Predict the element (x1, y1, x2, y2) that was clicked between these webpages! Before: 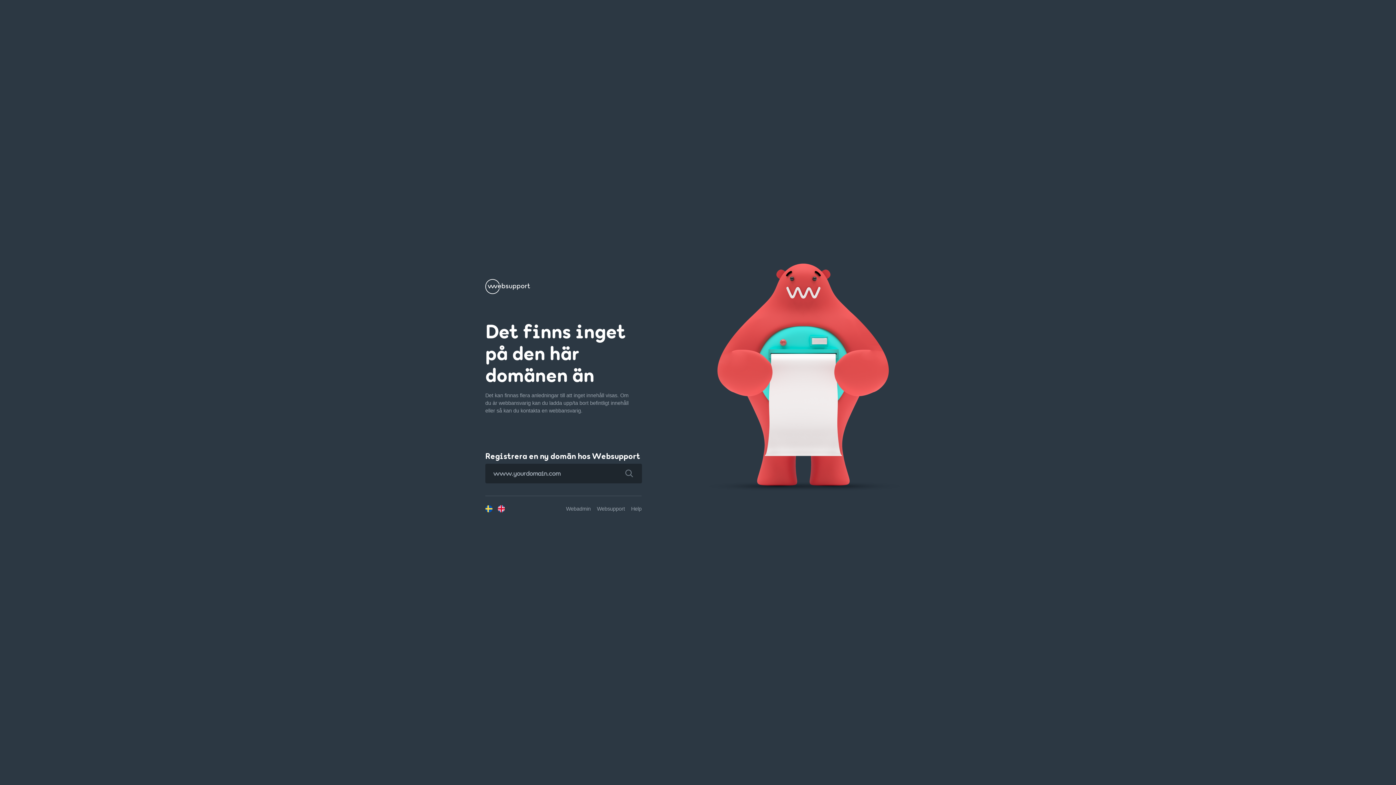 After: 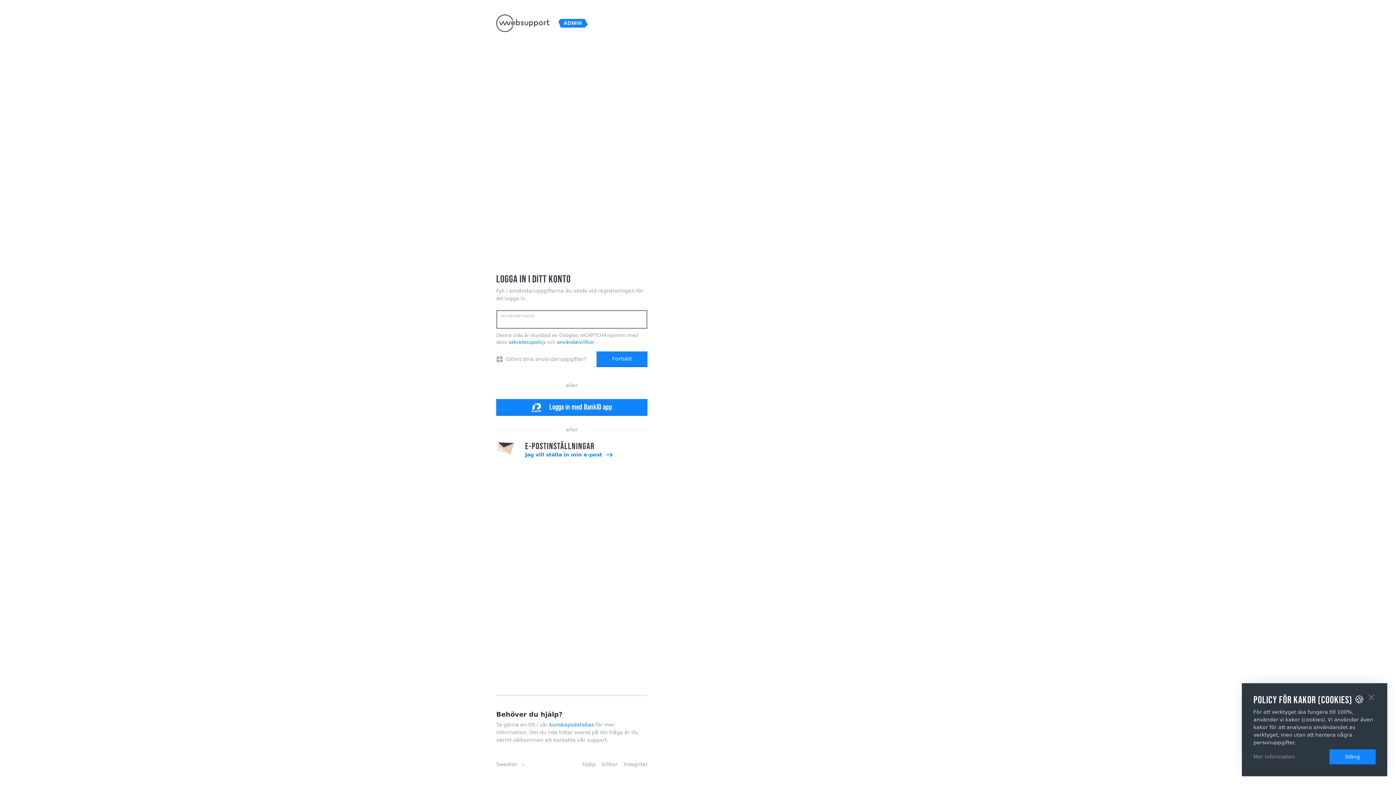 Action: label: Webadmin bbox: (566, 506, 590, 511)